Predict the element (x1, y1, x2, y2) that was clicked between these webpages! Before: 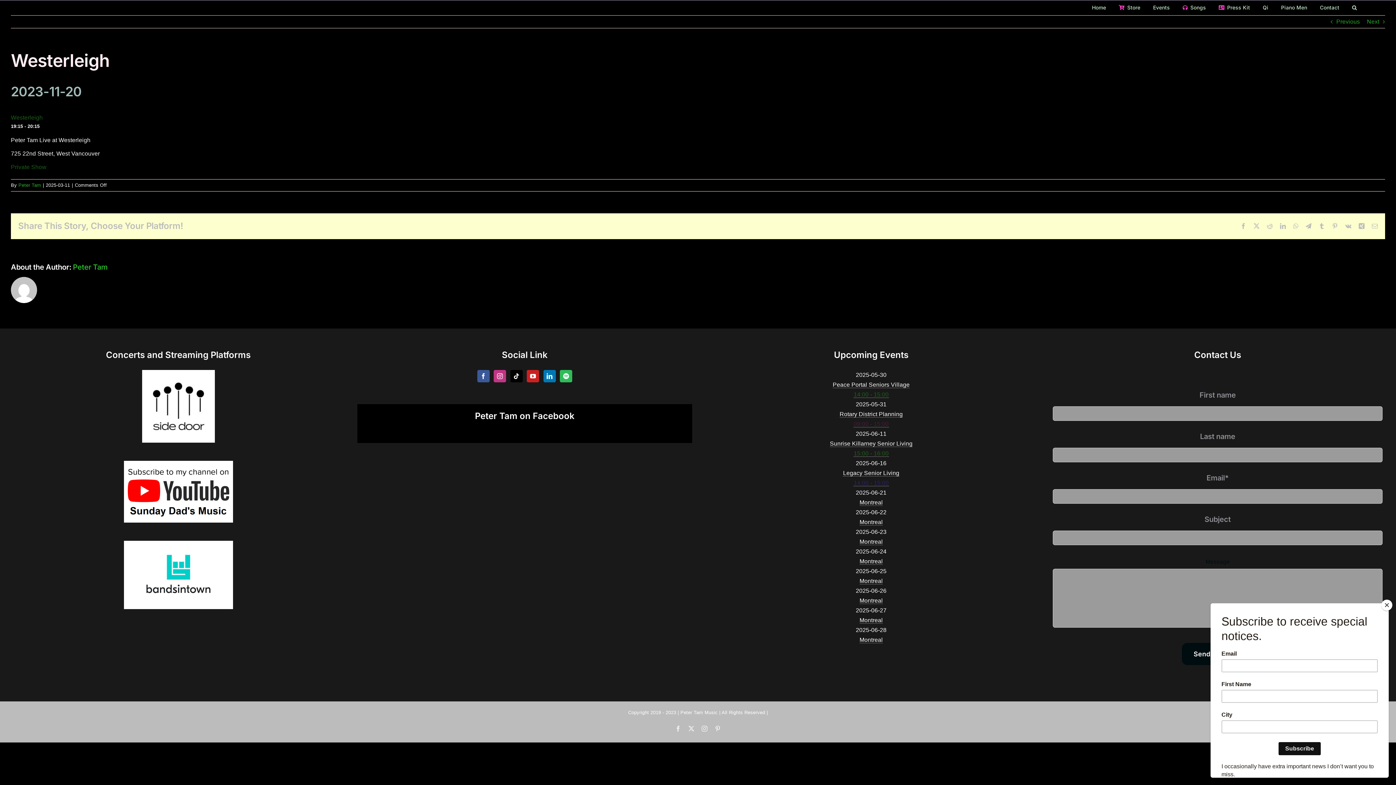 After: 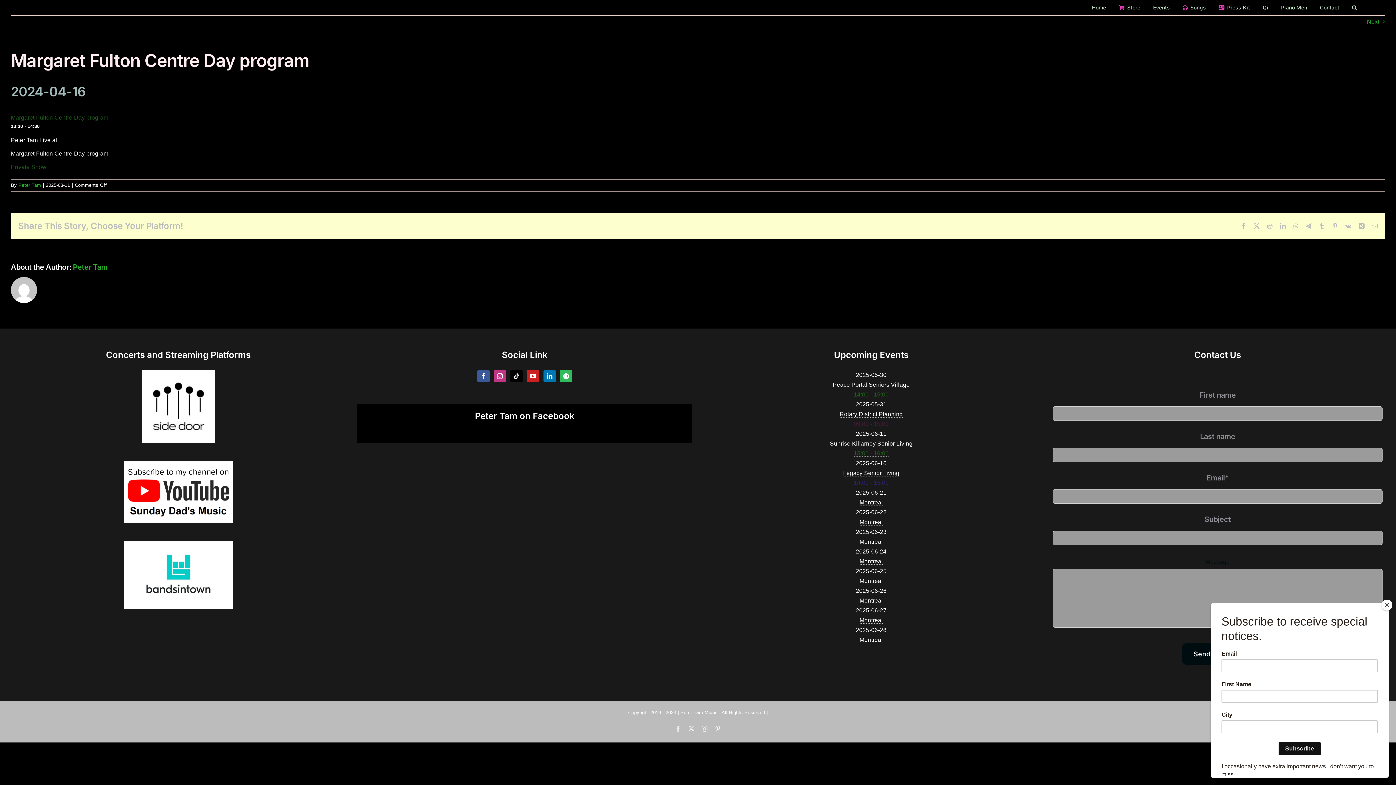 Action: label: Previous bbox: (1336, 15, 1360, 28)